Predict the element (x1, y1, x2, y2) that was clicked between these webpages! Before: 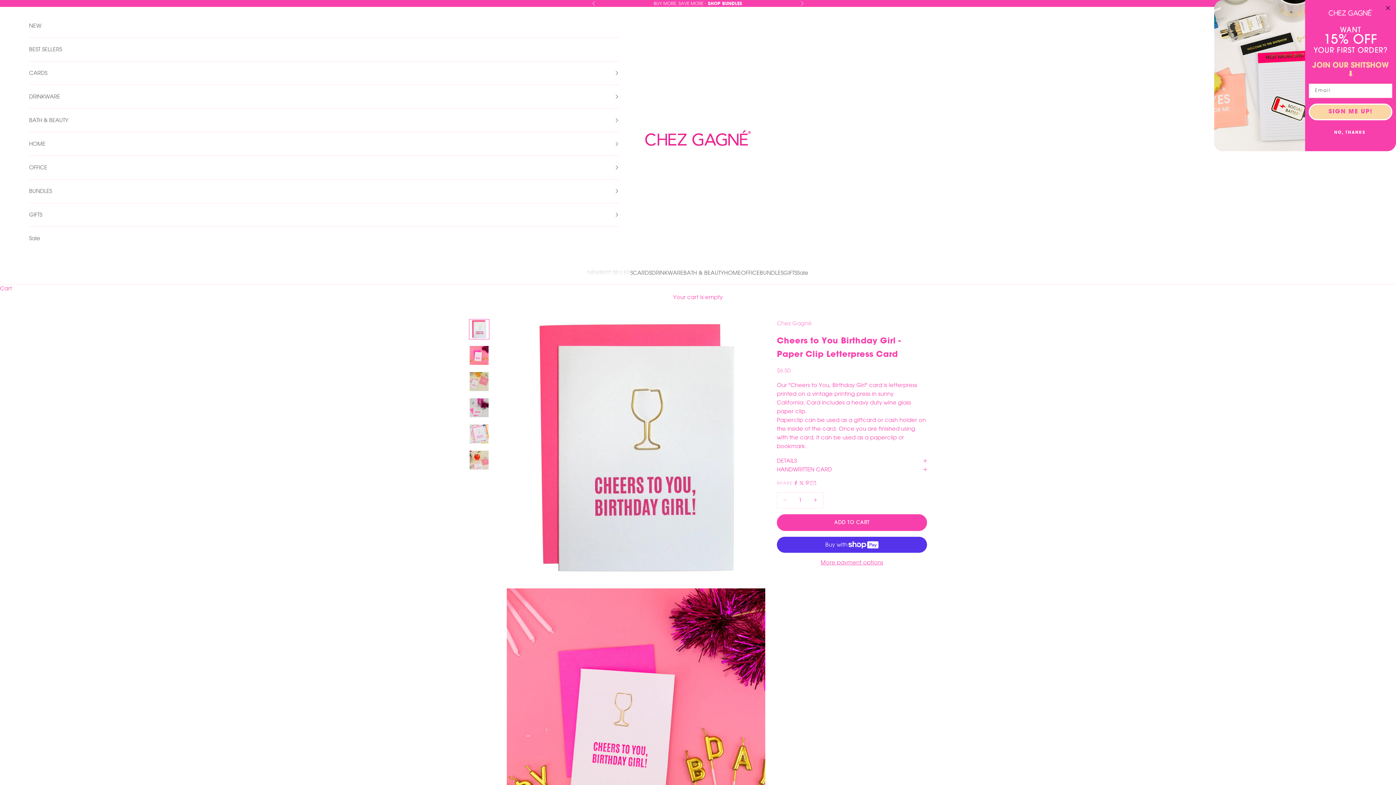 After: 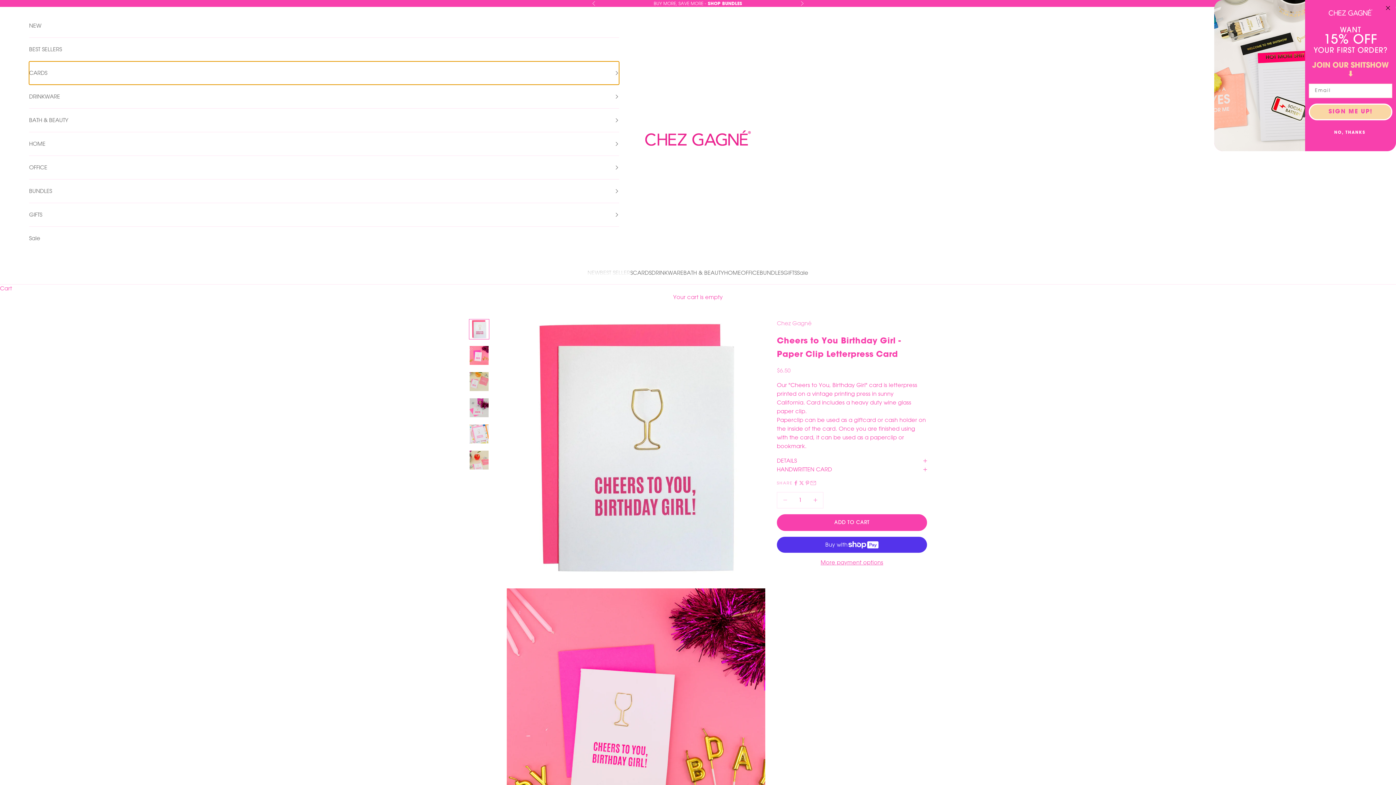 Action: bbox: (29, 61, 619, 84) label: CARDS